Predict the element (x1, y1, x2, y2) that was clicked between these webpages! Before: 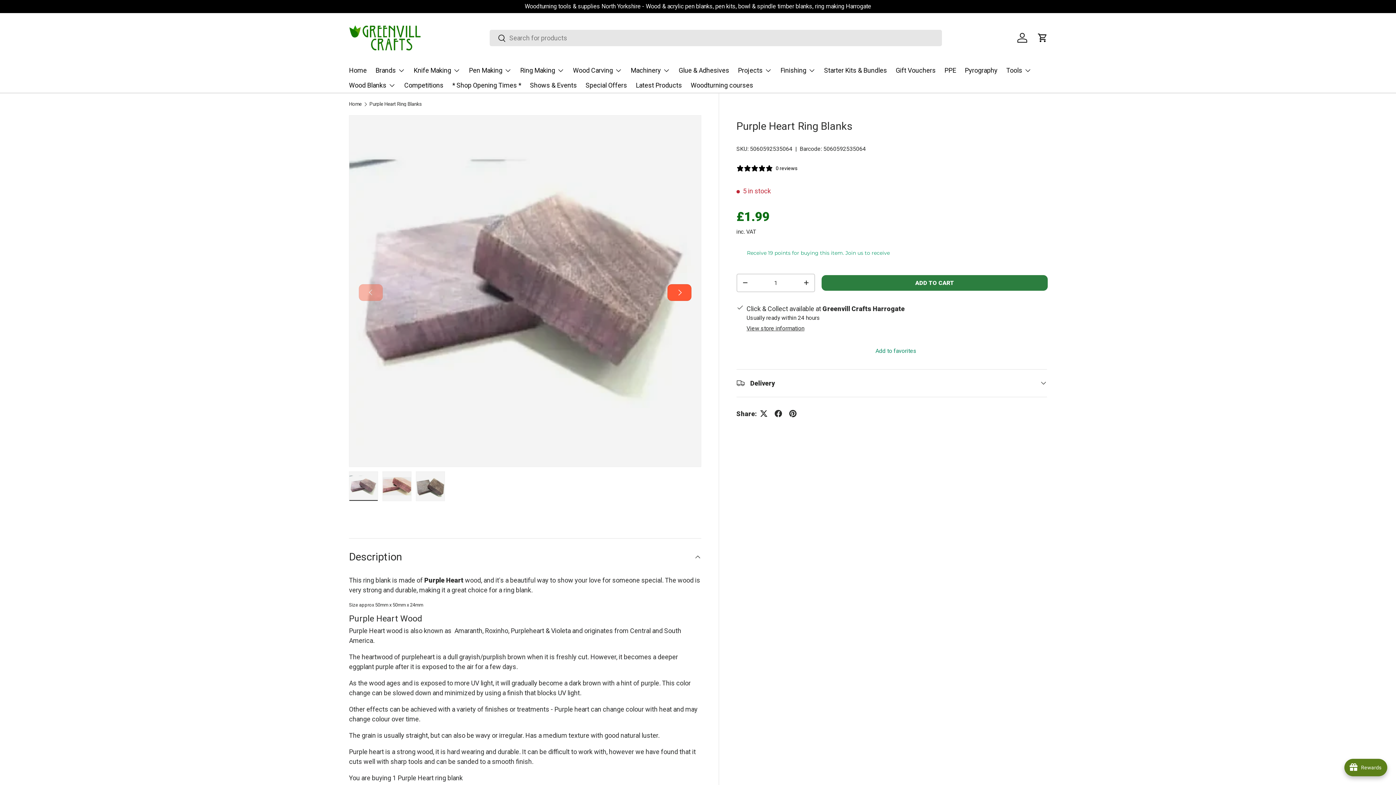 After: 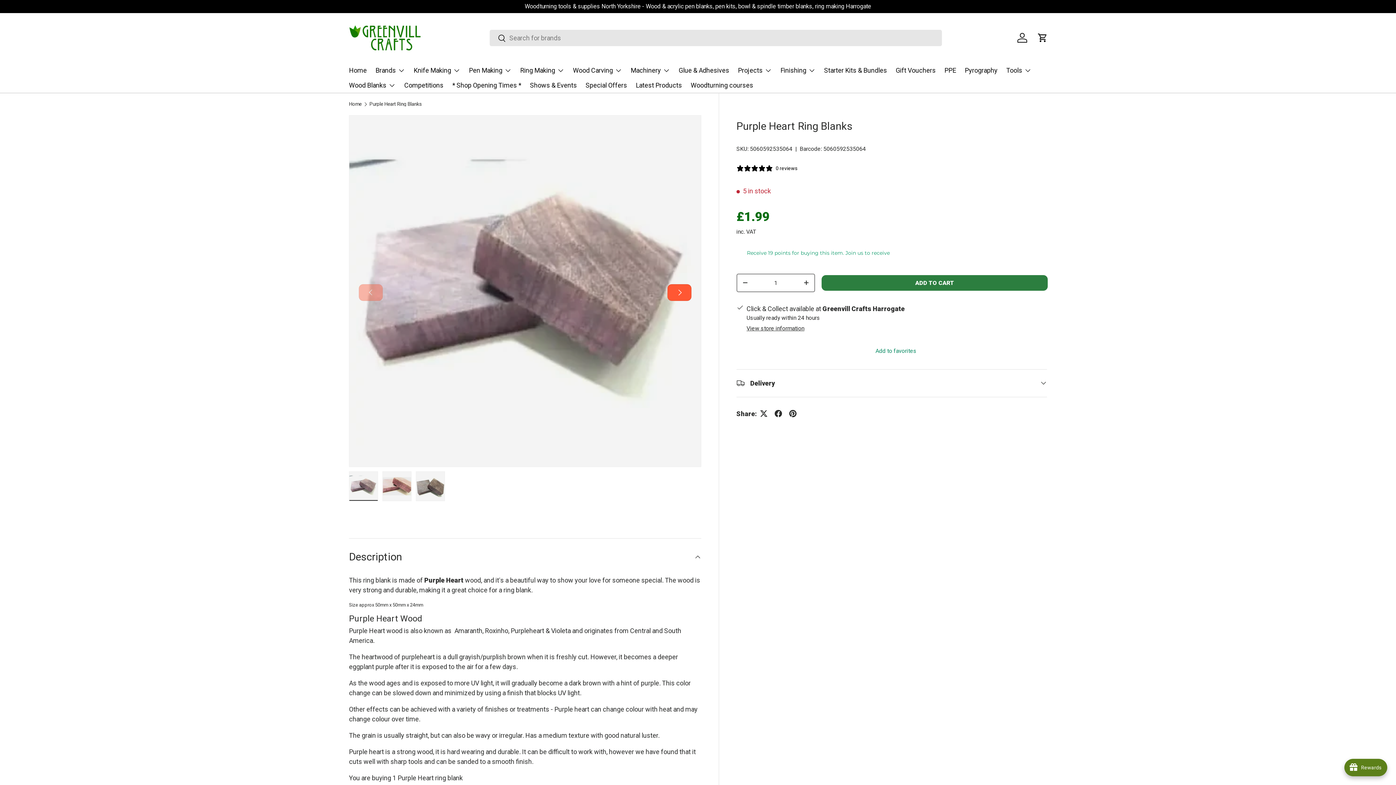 Action: bbox: (738, 277, 752, 288) label: -